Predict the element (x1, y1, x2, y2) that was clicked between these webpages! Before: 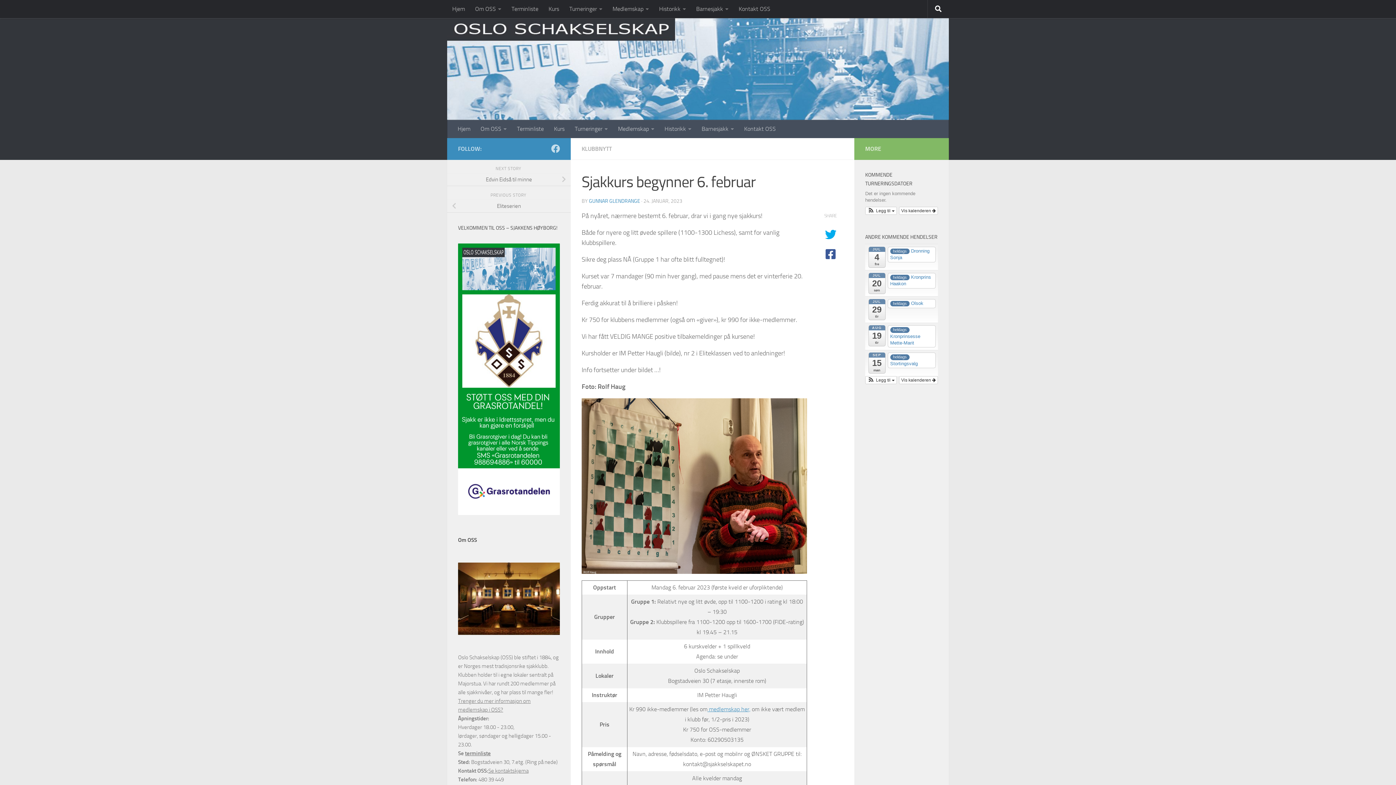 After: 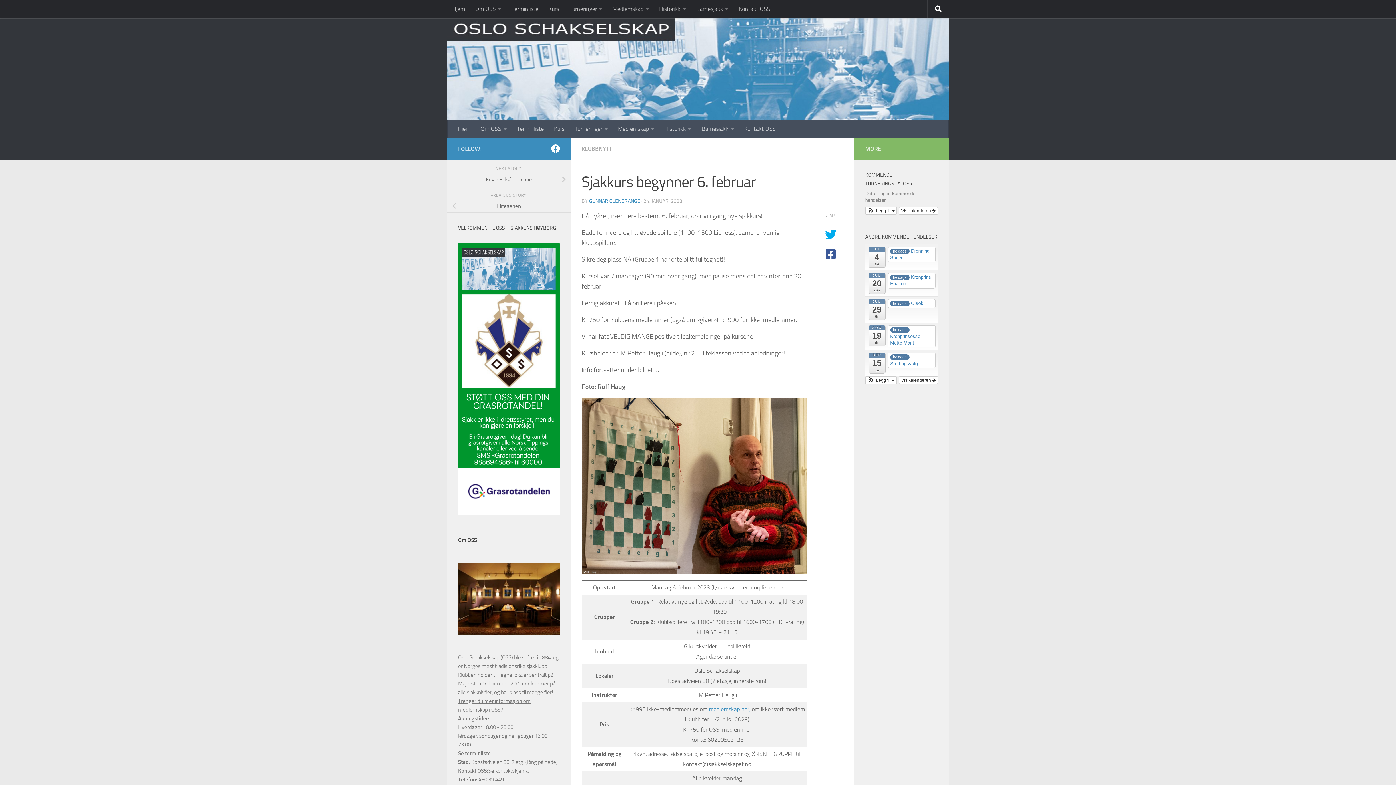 Action: label: Følg oss på Facebook bbox: (551, 144, 560, 153)